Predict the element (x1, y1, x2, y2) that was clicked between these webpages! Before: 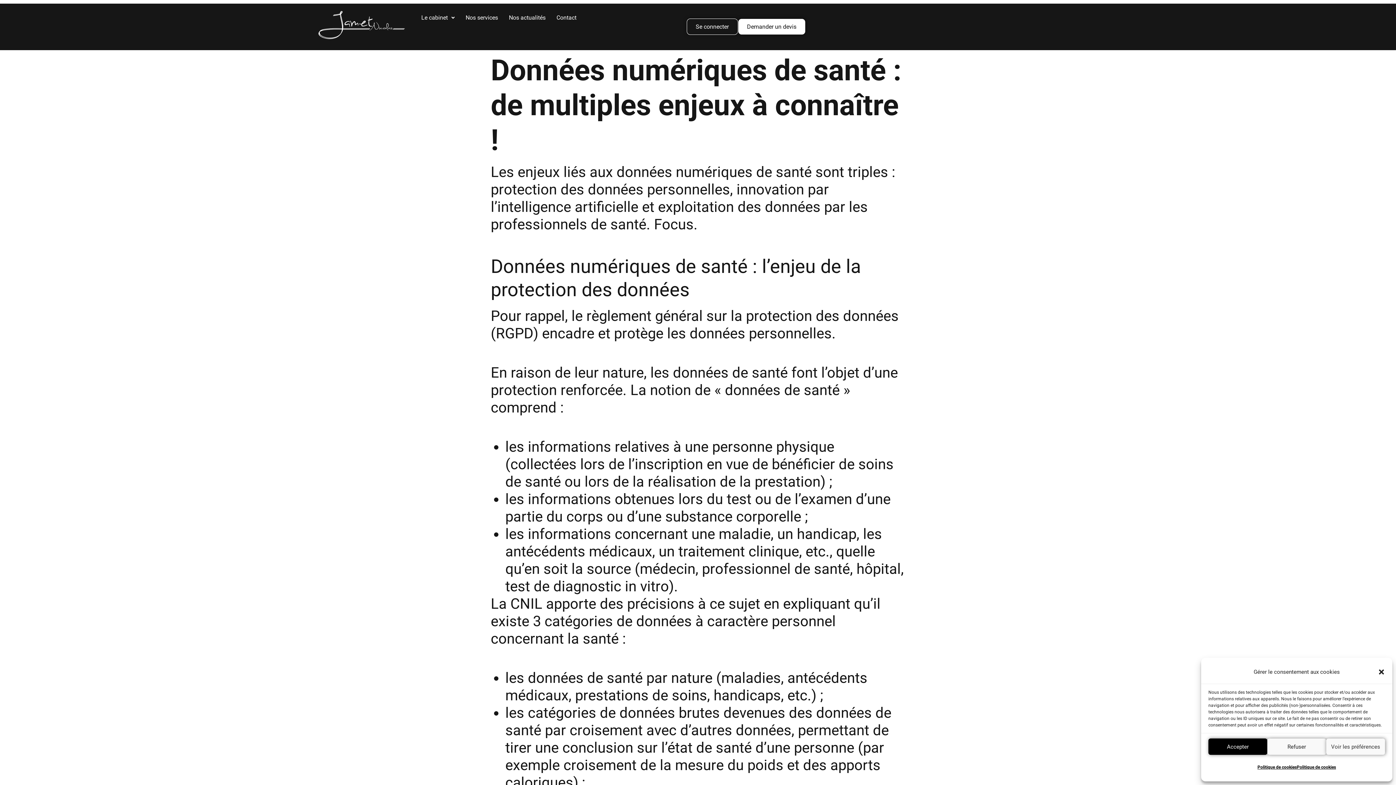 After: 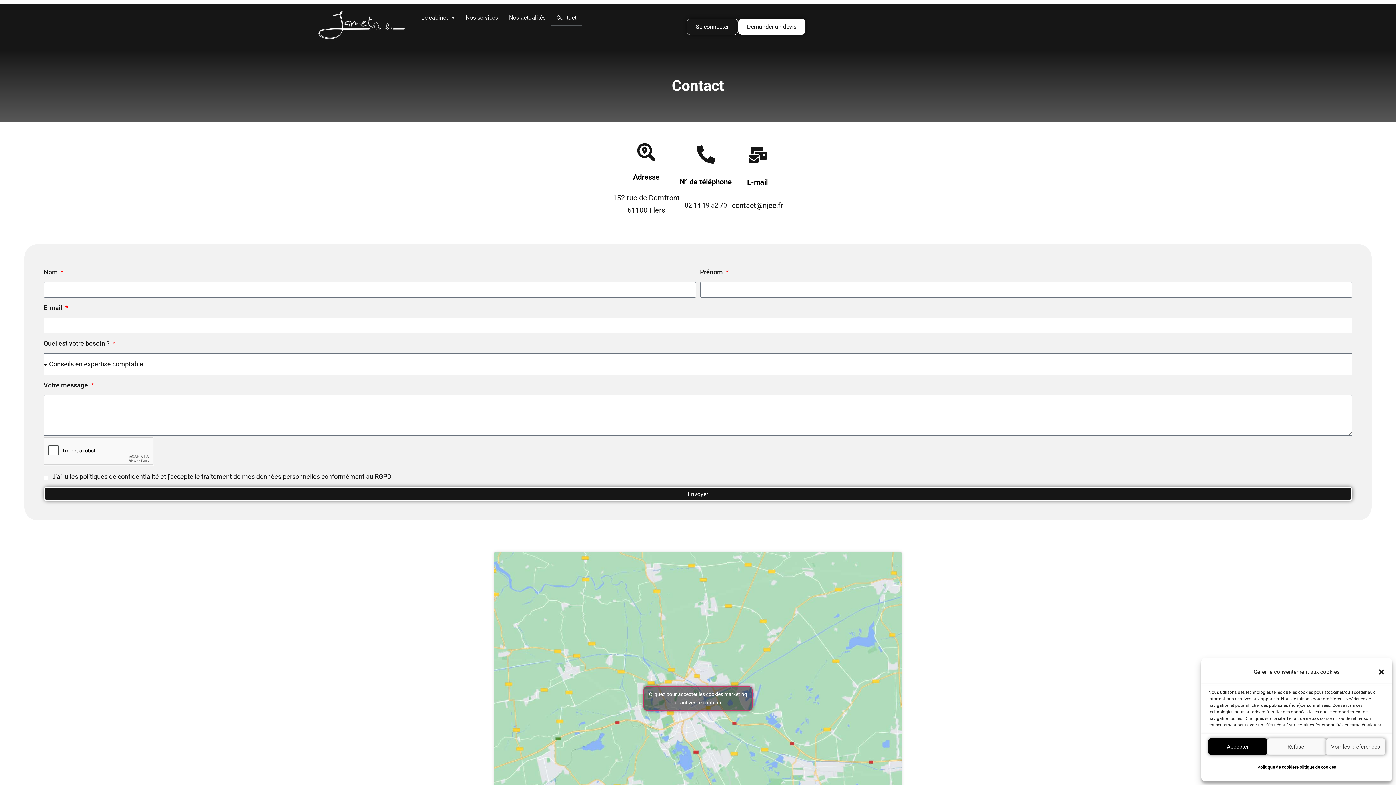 Action: label: Demander un devis bbox: (738, 18, 805, 34)